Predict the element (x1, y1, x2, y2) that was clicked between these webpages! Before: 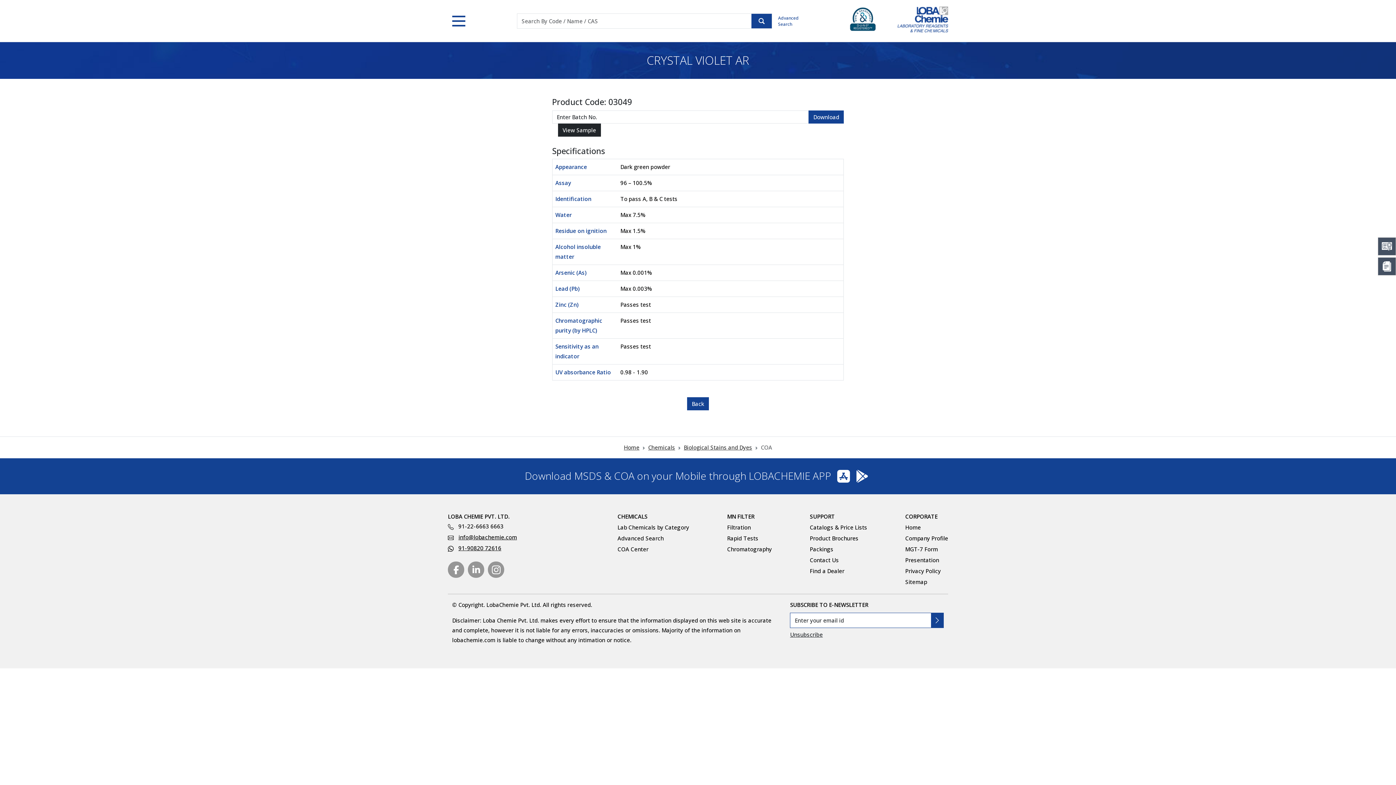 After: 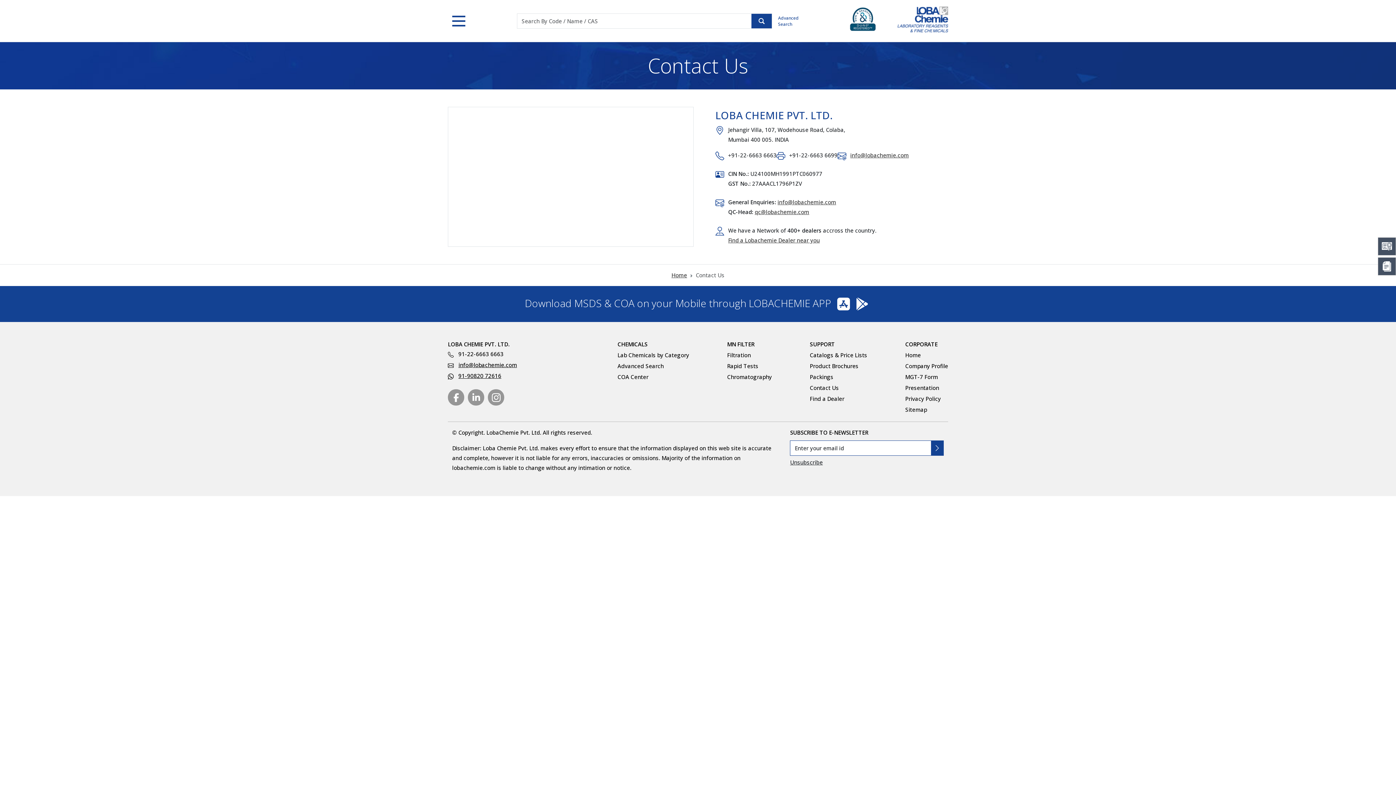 Action: label: Contact Us bbox: (810, 556, 839, 564)